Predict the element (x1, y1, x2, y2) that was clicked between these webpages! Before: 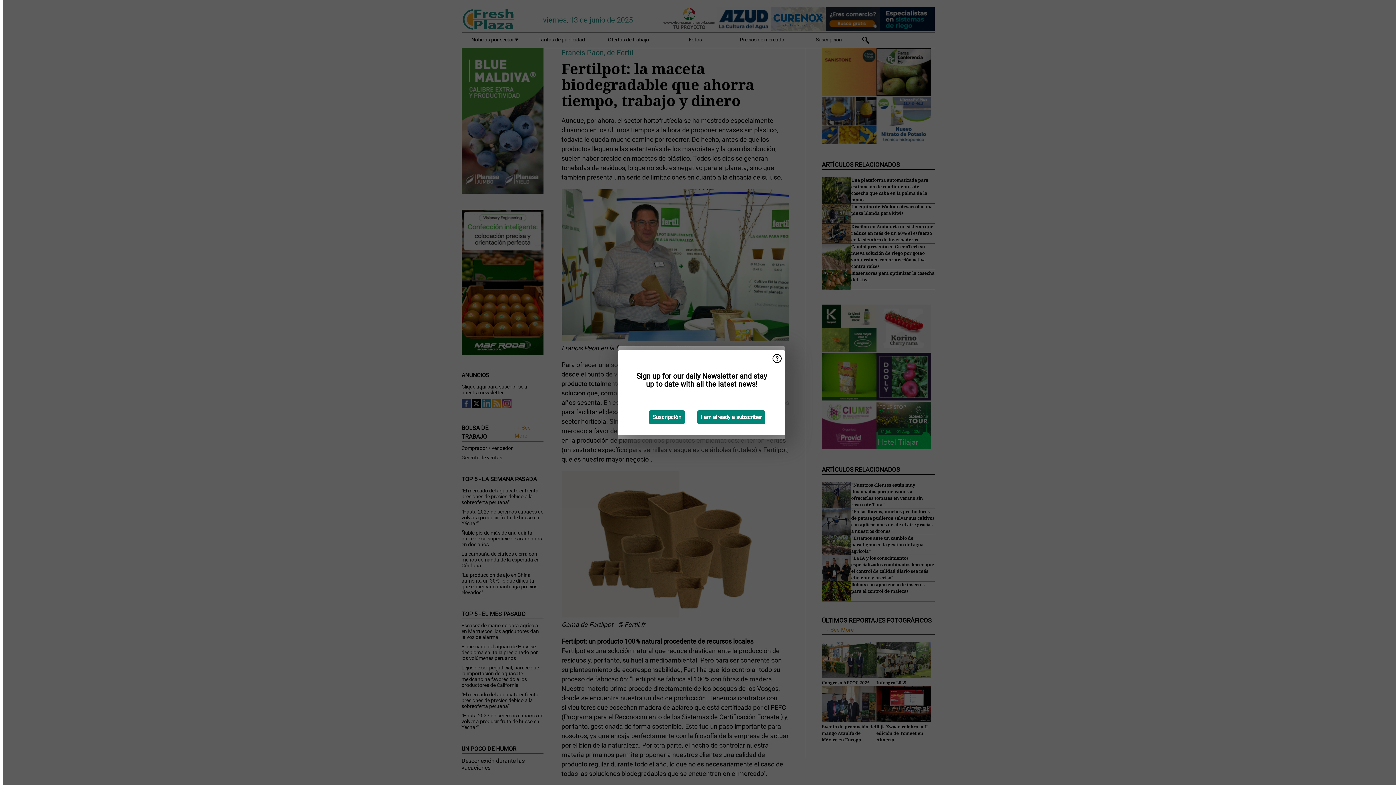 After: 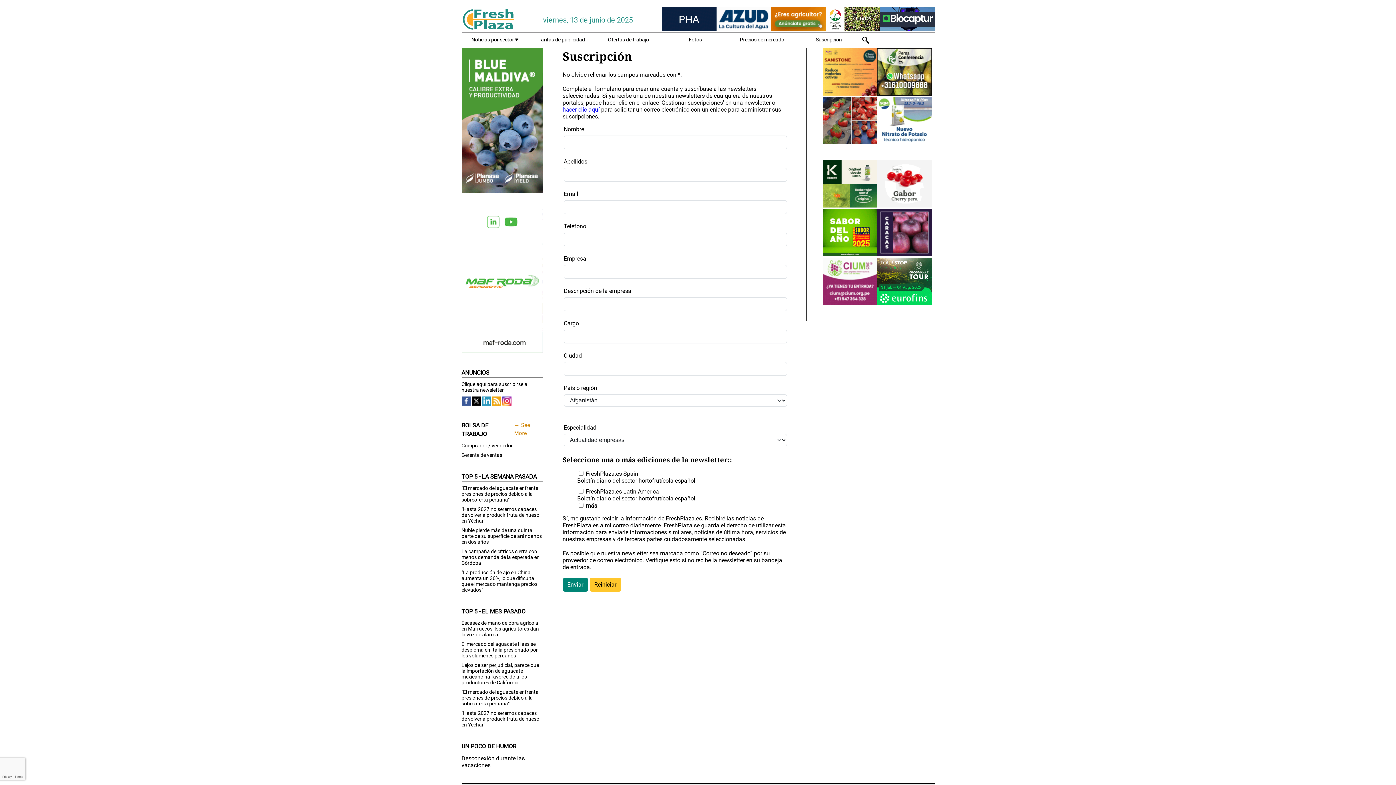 Action: label: Suscripción bbox: (649, 410, 685, 424)